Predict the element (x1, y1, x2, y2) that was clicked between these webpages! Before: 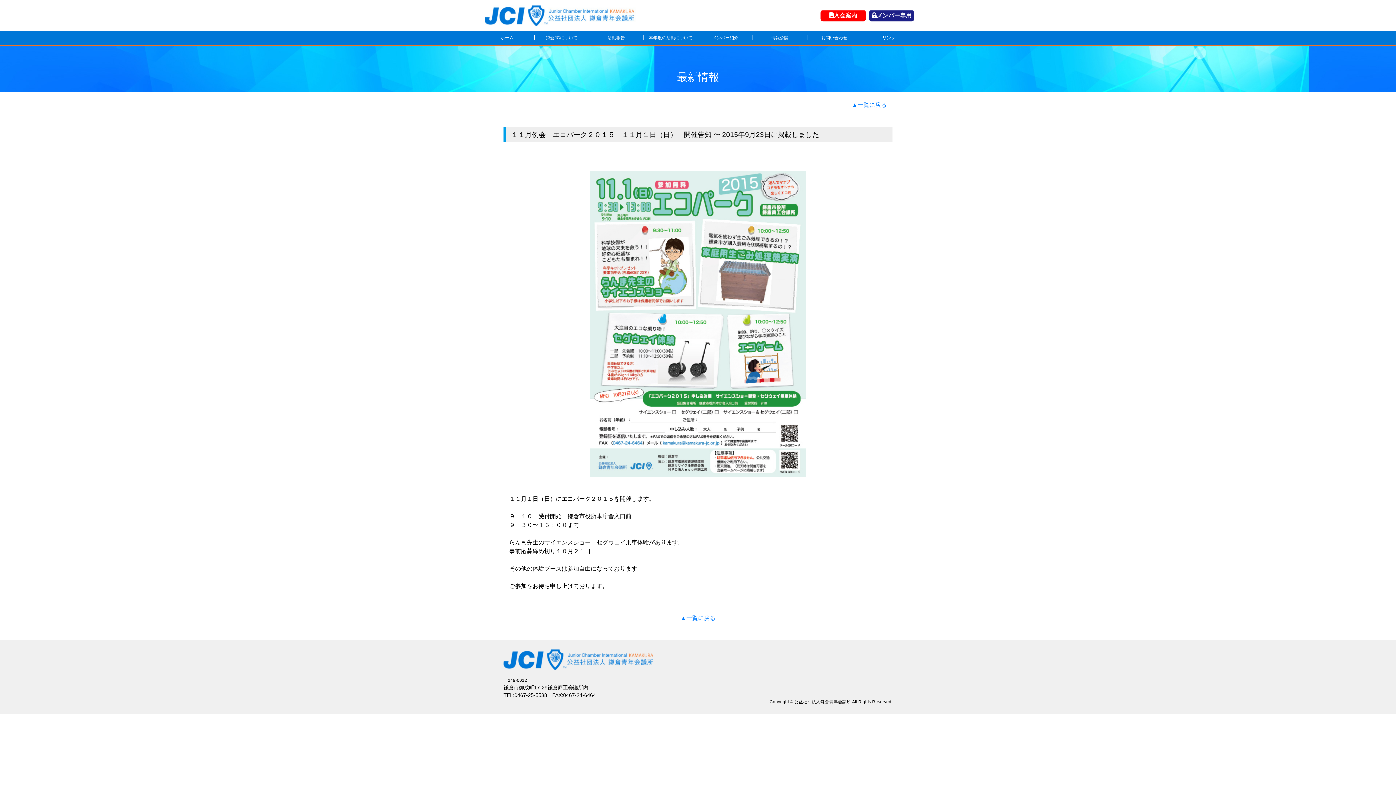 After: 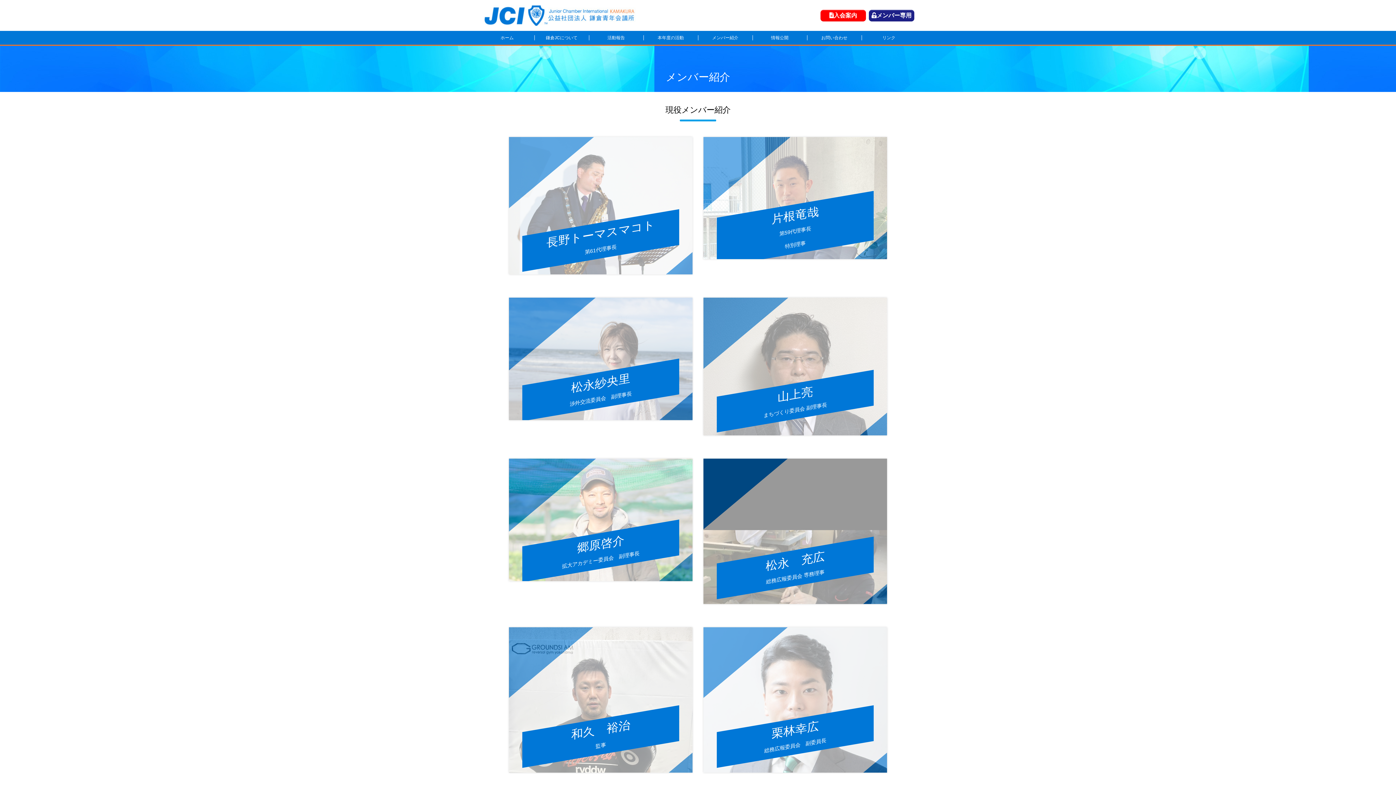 Action: bbox: (698, 30, 752, 44) label: メンバー紹介